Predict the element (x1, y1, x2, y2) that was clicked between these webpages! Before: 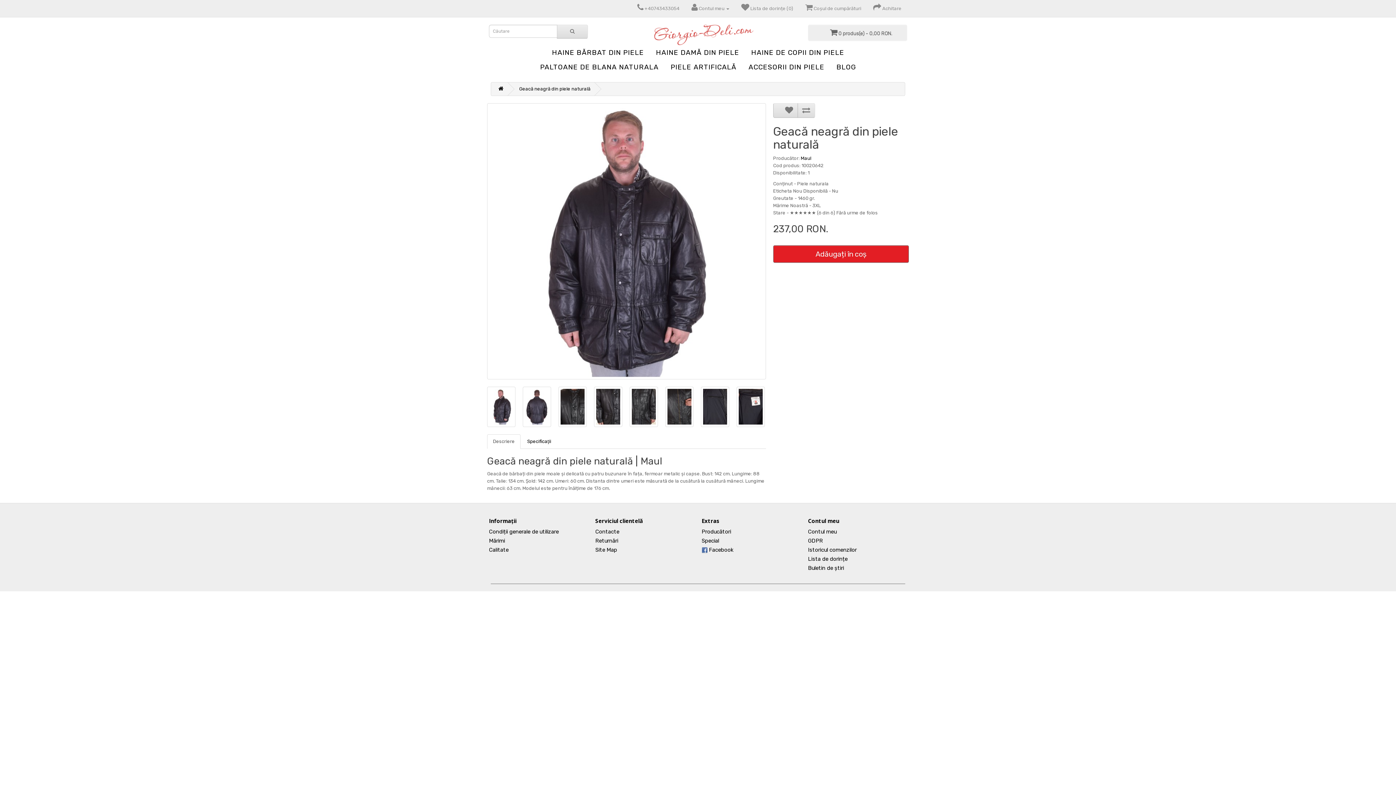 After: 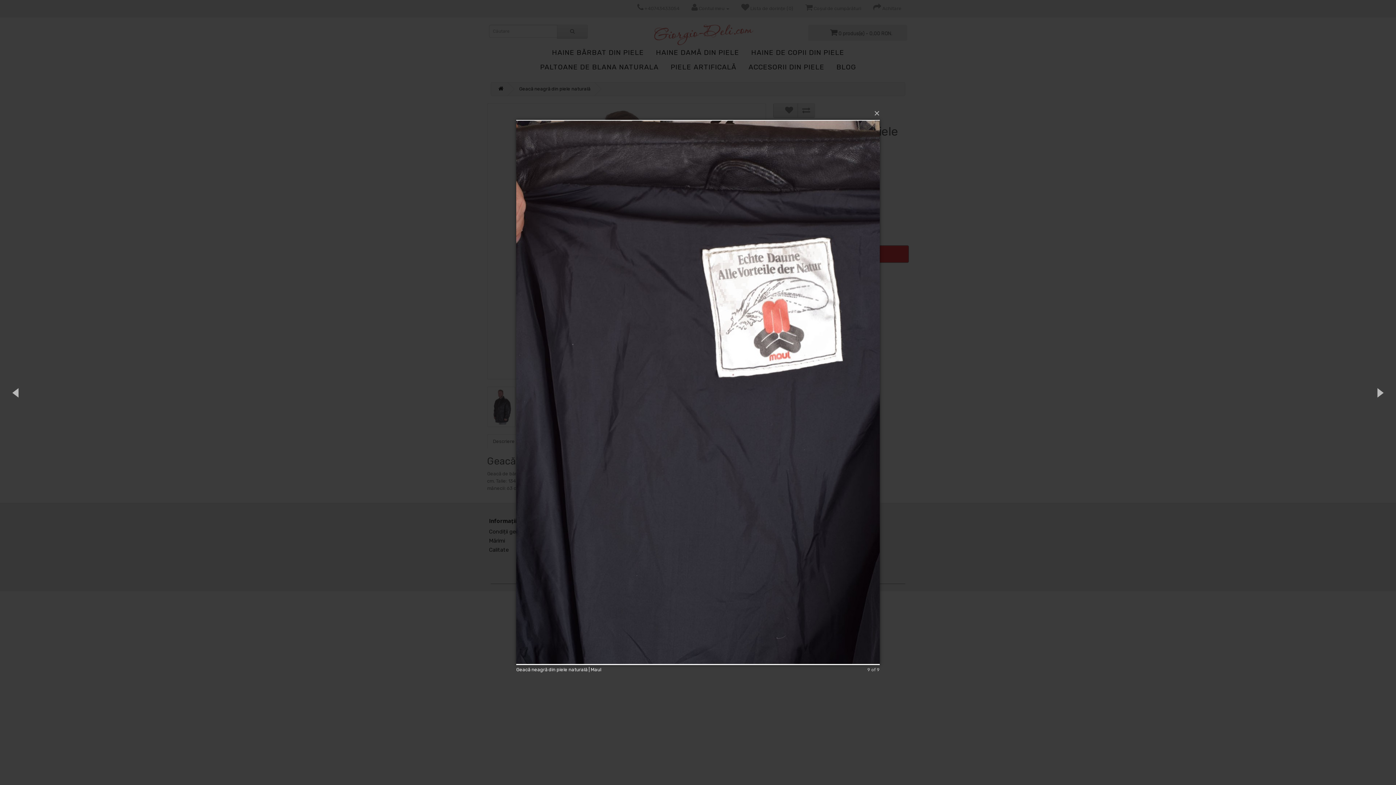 Action: bbox: (736, 386, 765, 427)